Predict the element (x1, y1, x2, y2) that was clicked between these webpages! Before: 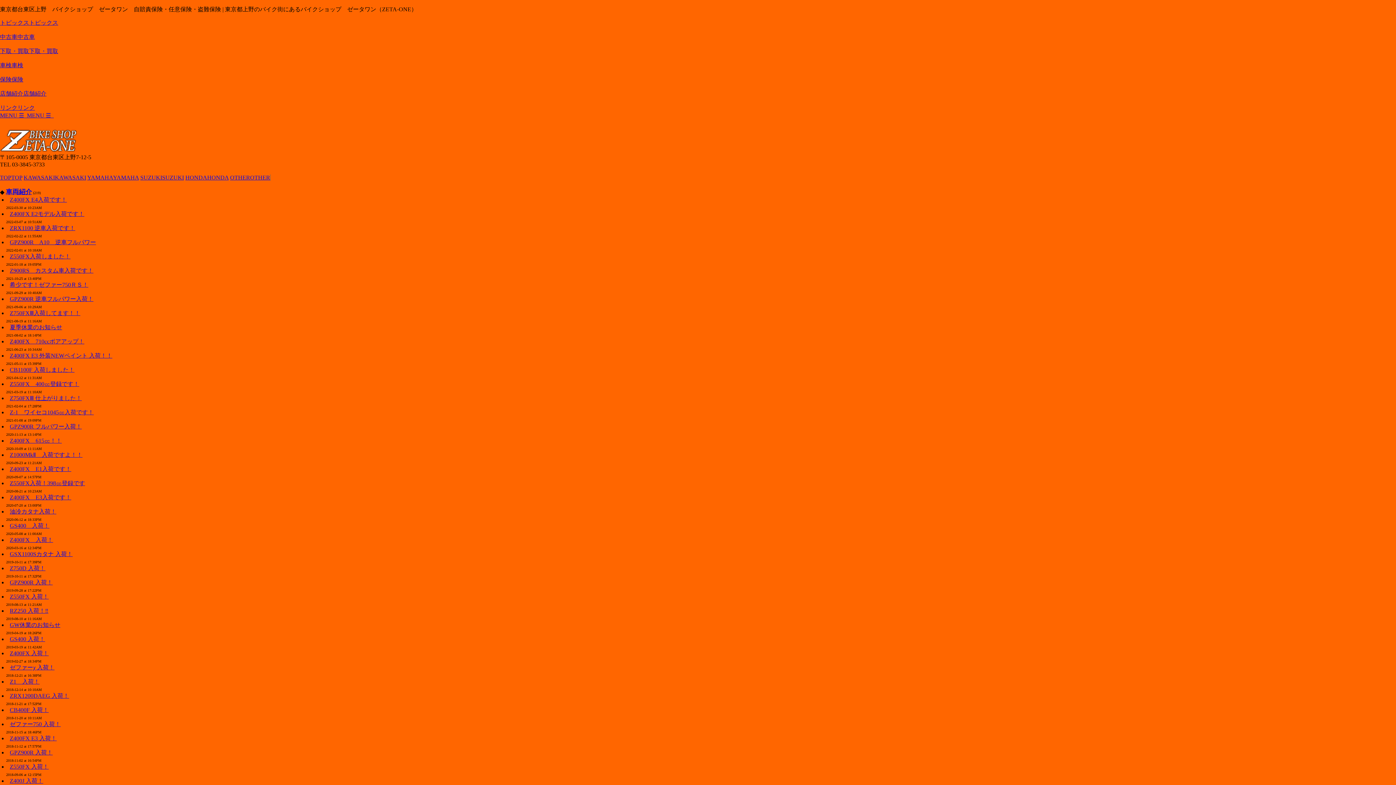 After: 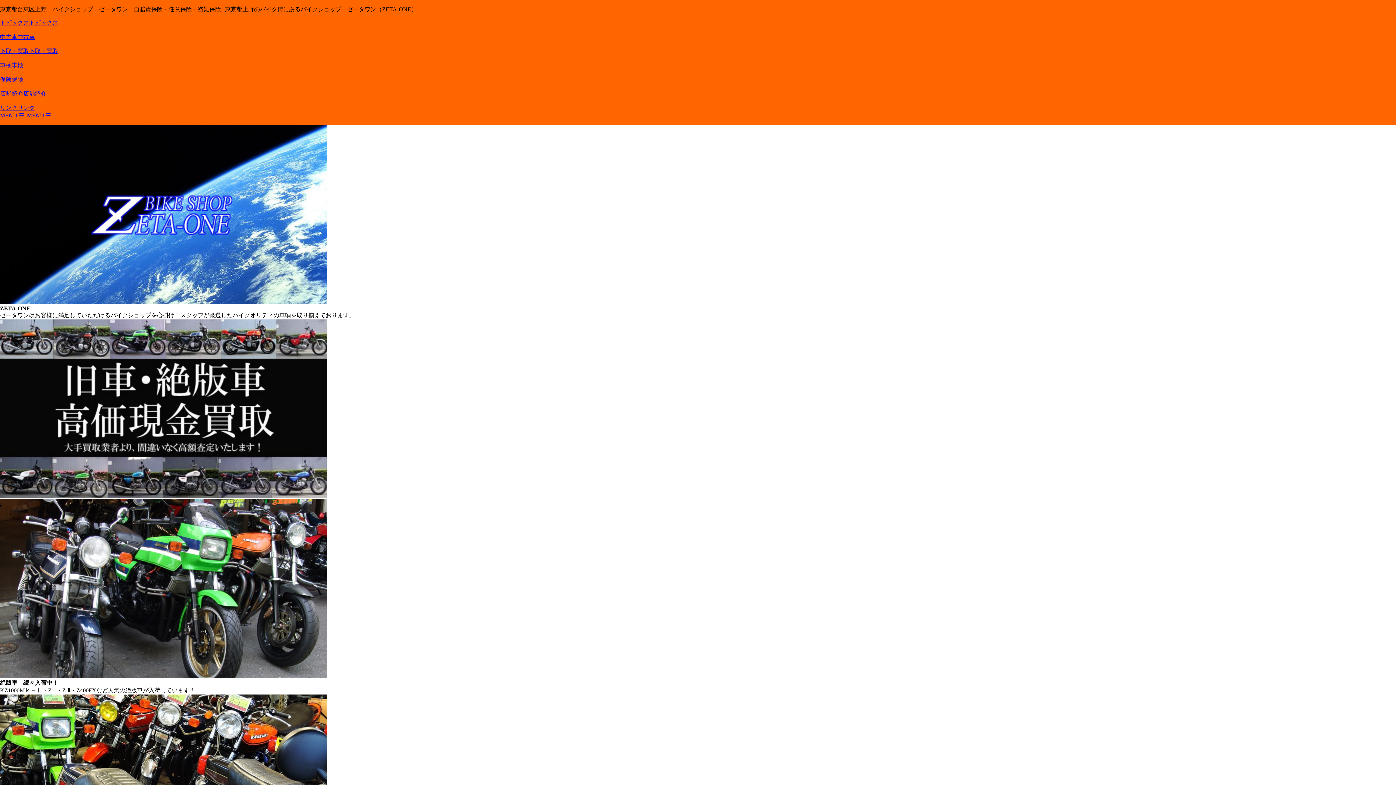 Action: bbox: (0, 147, 77, 153)